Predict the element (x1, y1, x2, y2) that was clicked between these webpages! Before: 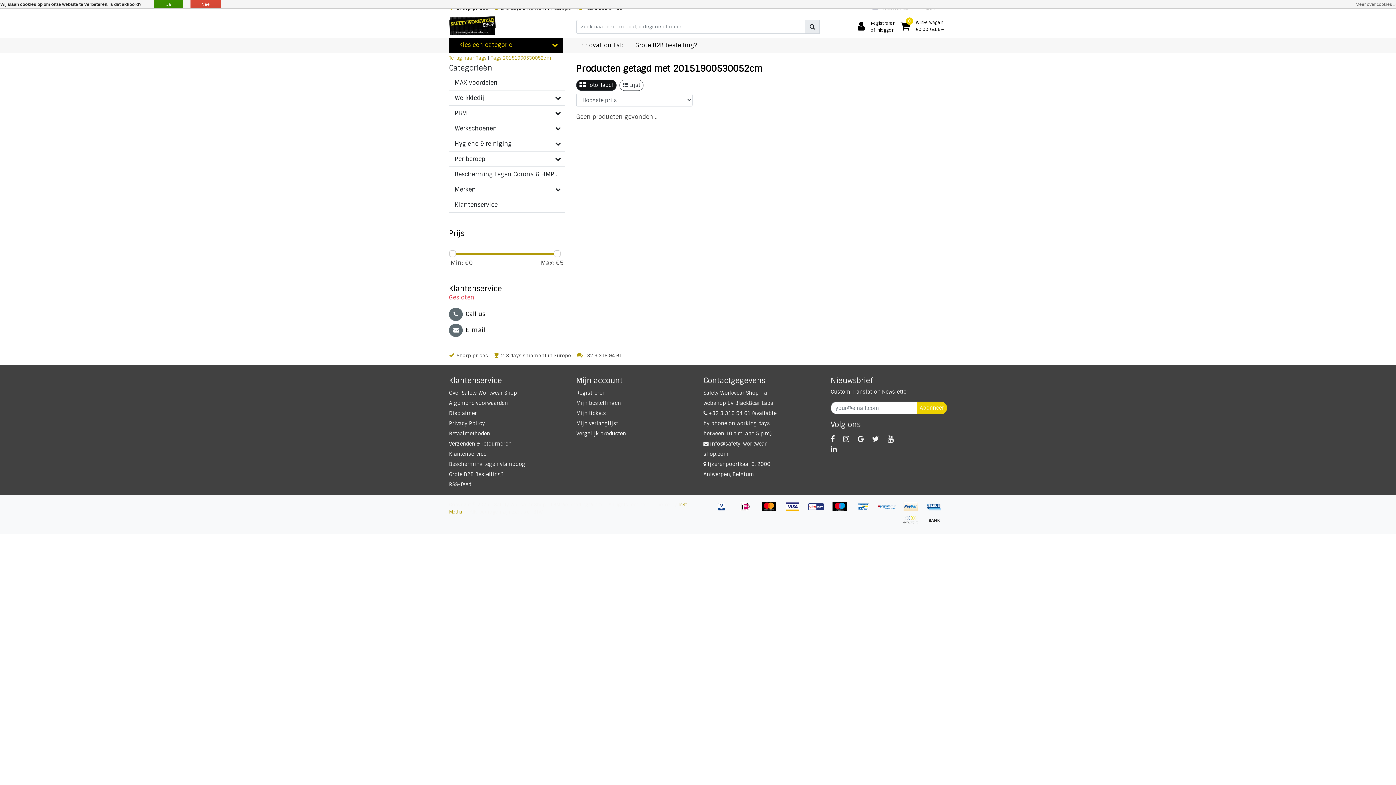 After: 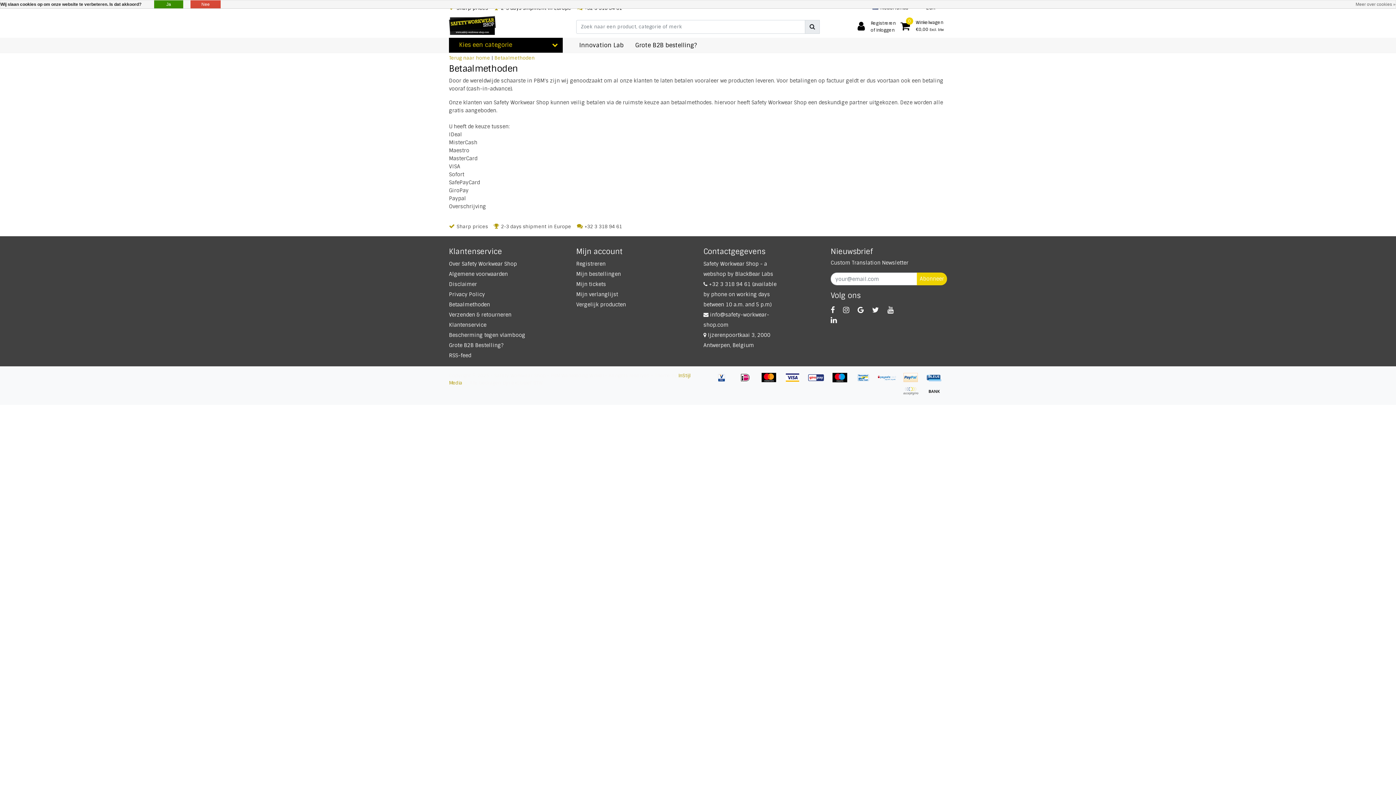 Action: bbox: (760, 506, 783, 514) label:  